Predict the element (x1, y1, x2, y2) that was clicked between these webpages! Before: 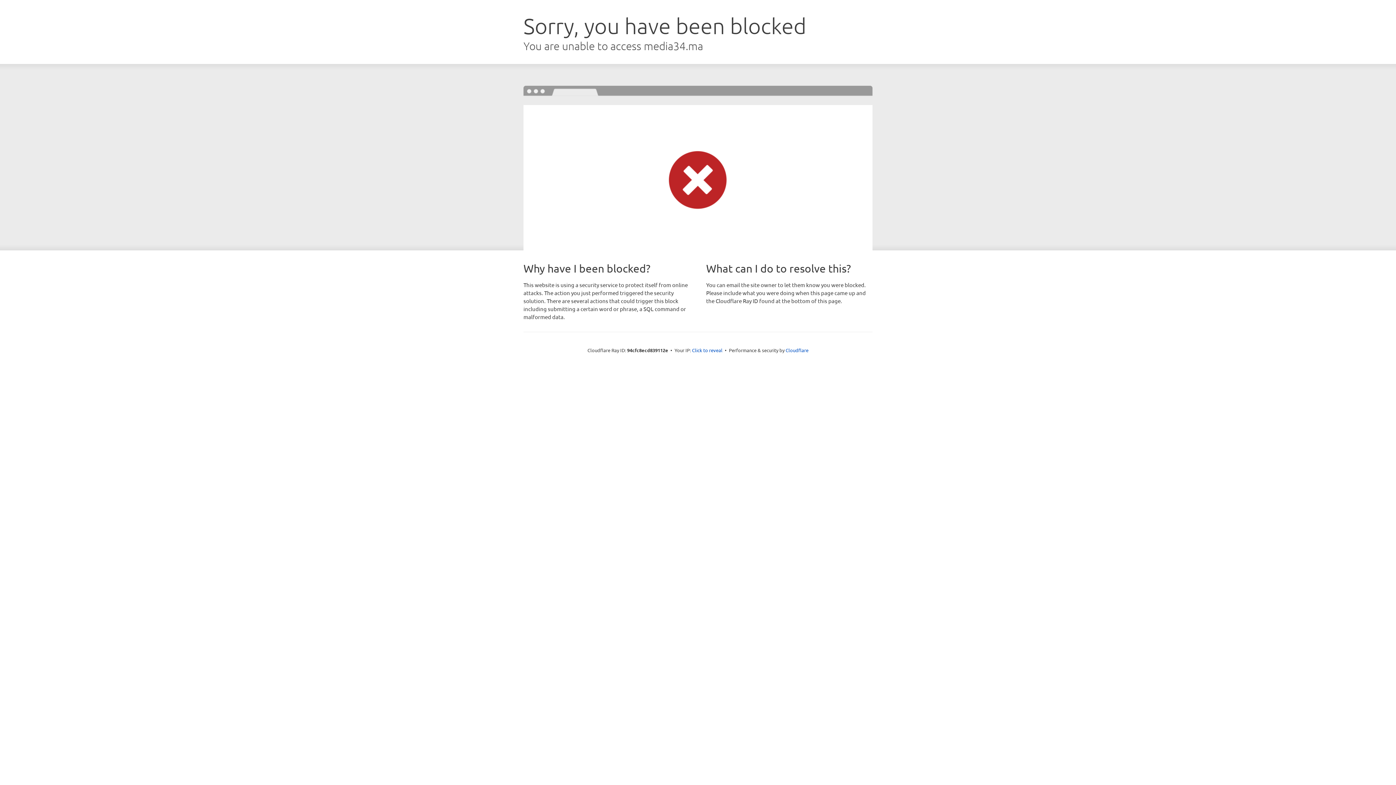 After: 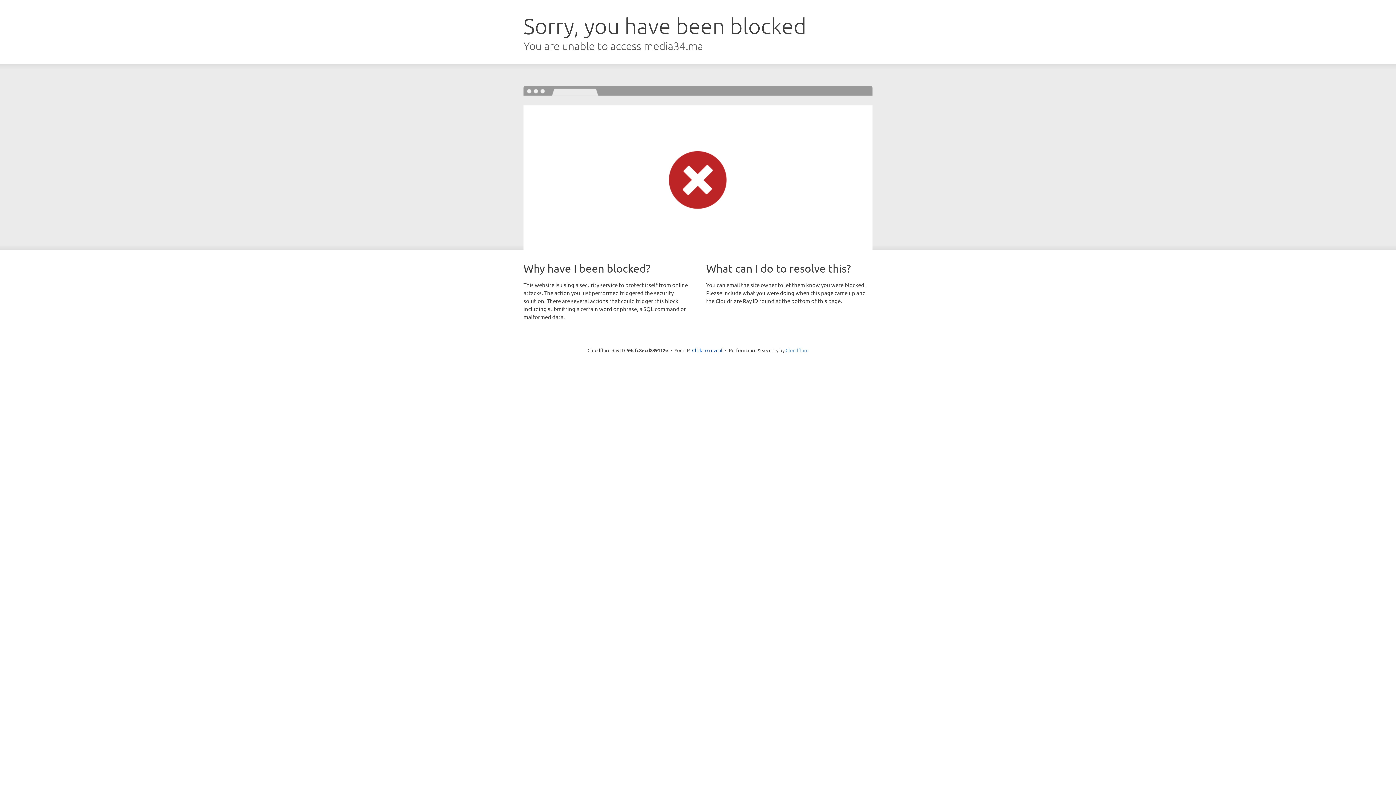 Action: bbox: (785, 347, 808, 353) label: Cloudflare